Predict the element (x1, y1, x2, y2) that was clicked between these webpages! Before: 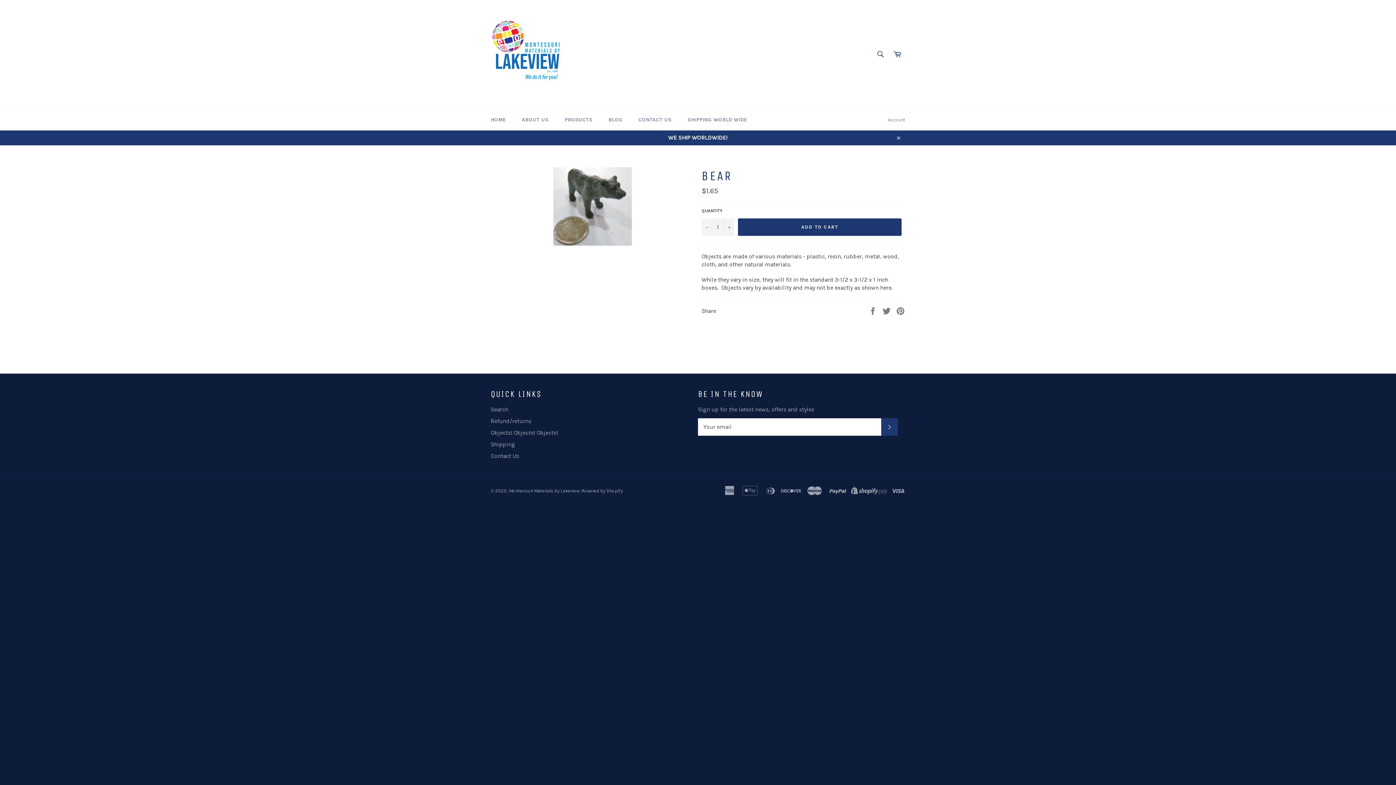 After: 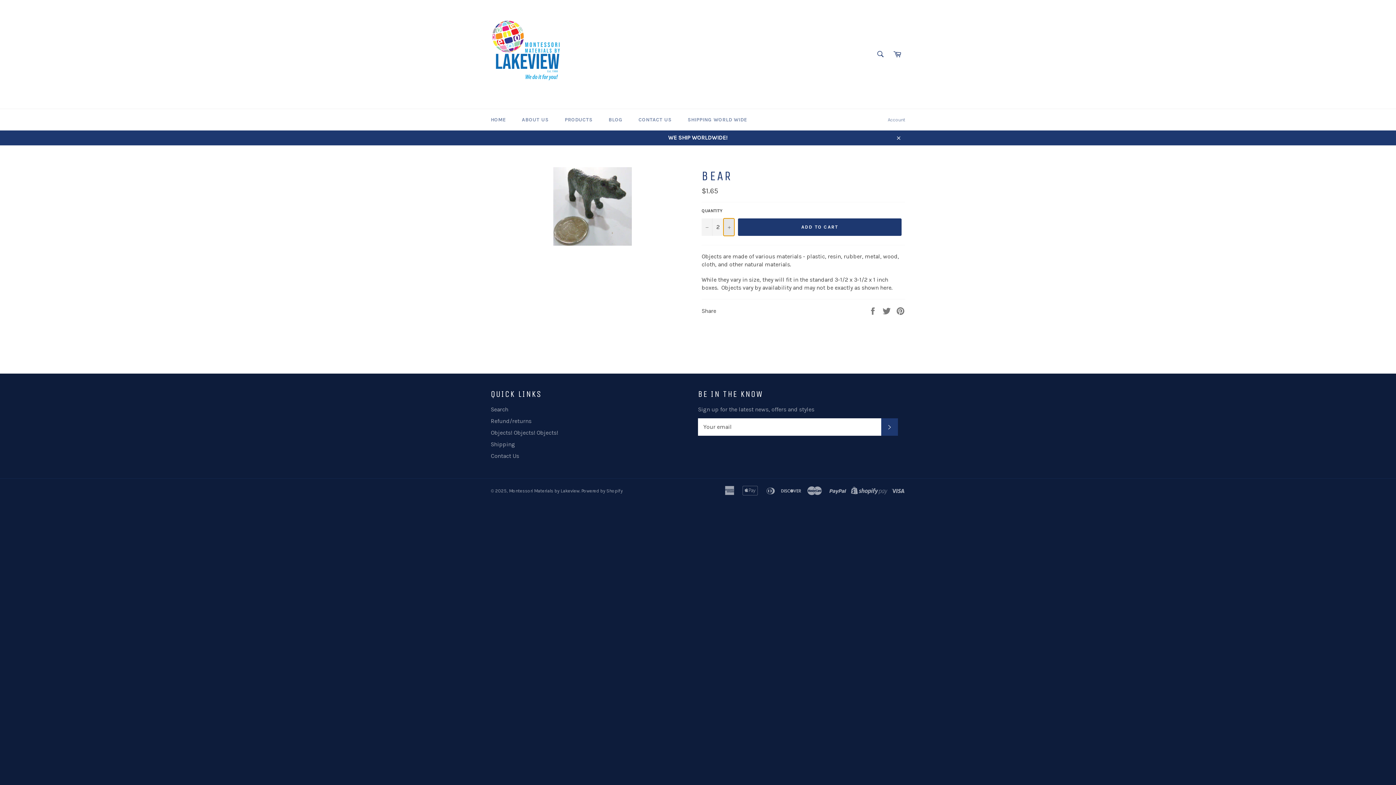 Action: label: Increase item quantity by one bbox: (723, 218, 734, 235)